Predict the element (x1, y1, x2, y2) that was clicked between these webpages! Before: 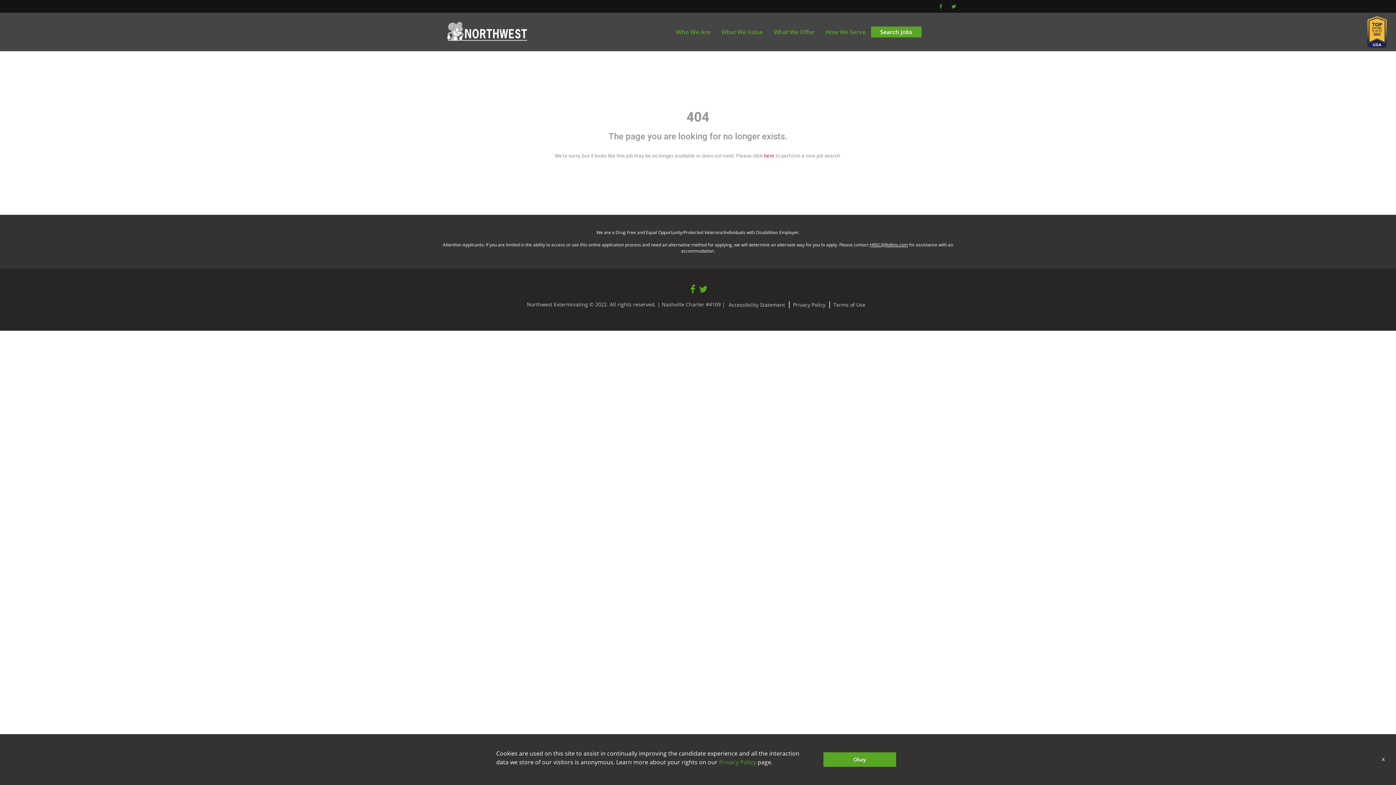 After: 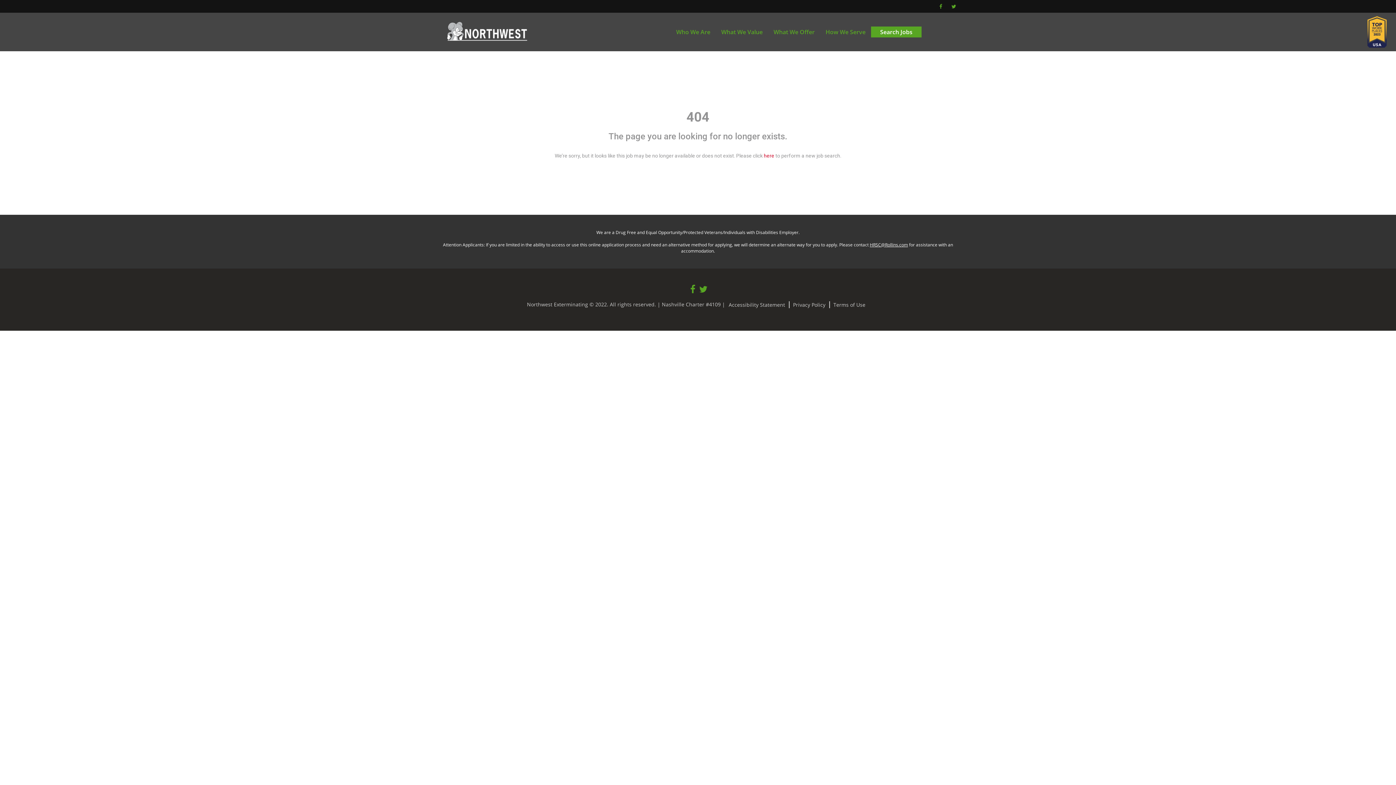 Action: bbox: (823, 752, 896, 767) label: Okay